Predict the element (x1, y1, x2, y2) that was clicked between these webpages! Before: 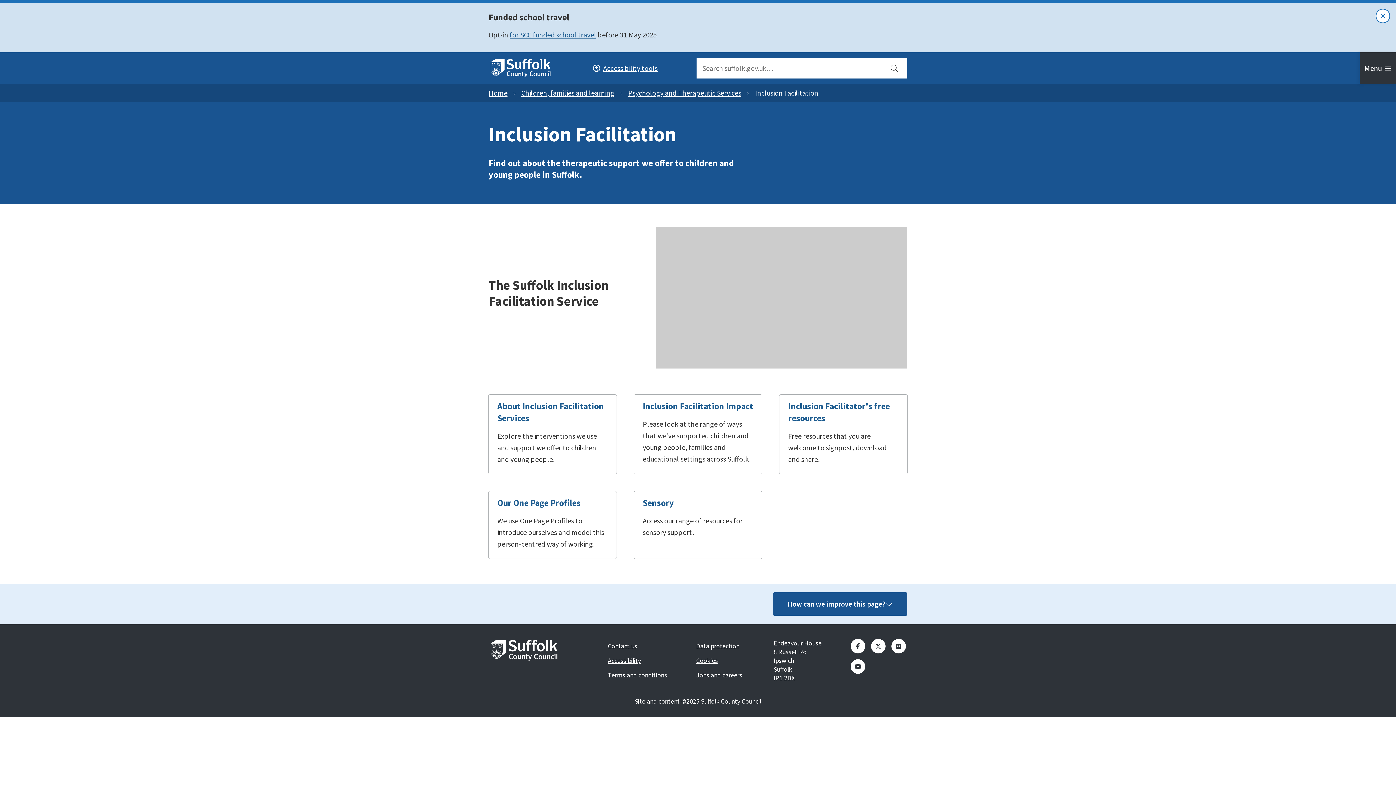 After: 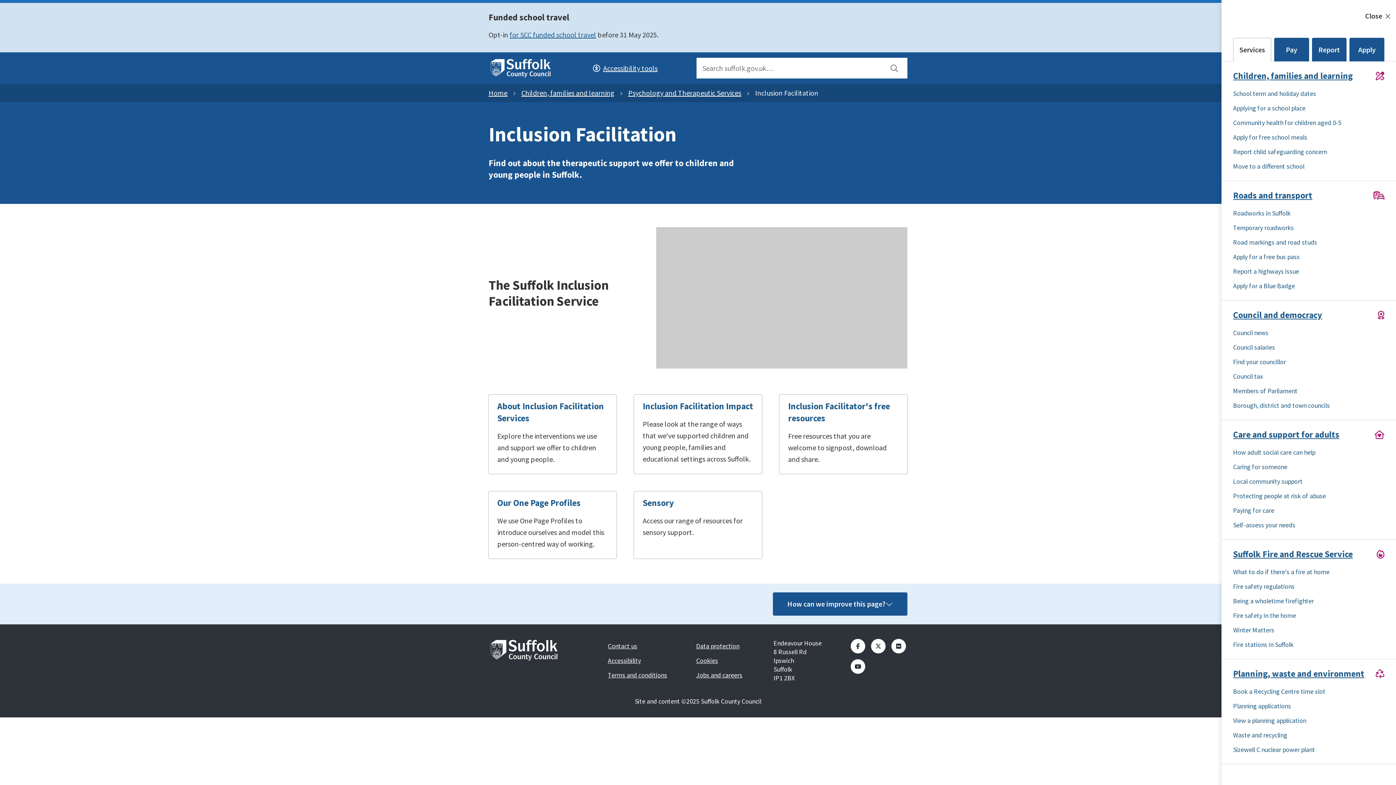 Action: bbox: (1360, 52, 1396, 84) label: Open the main site menu